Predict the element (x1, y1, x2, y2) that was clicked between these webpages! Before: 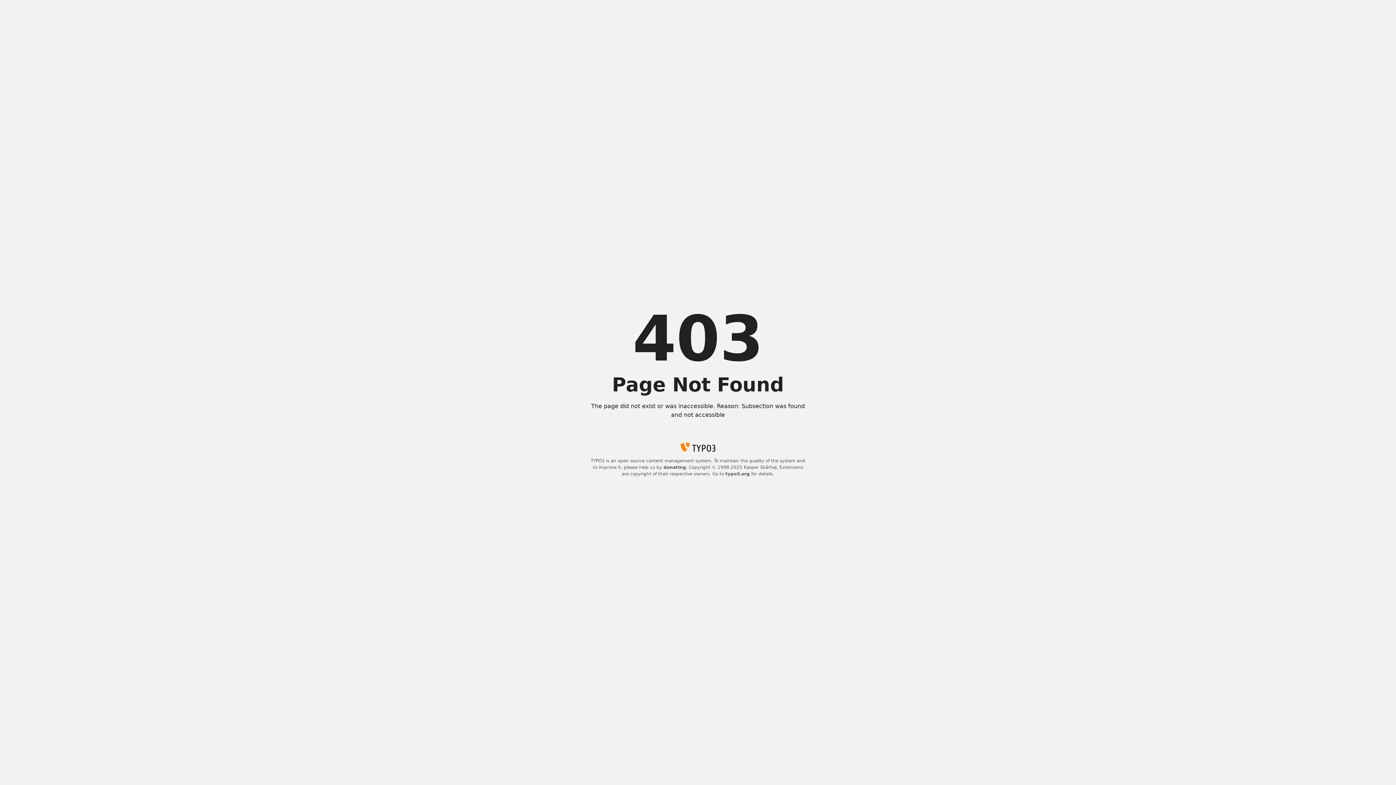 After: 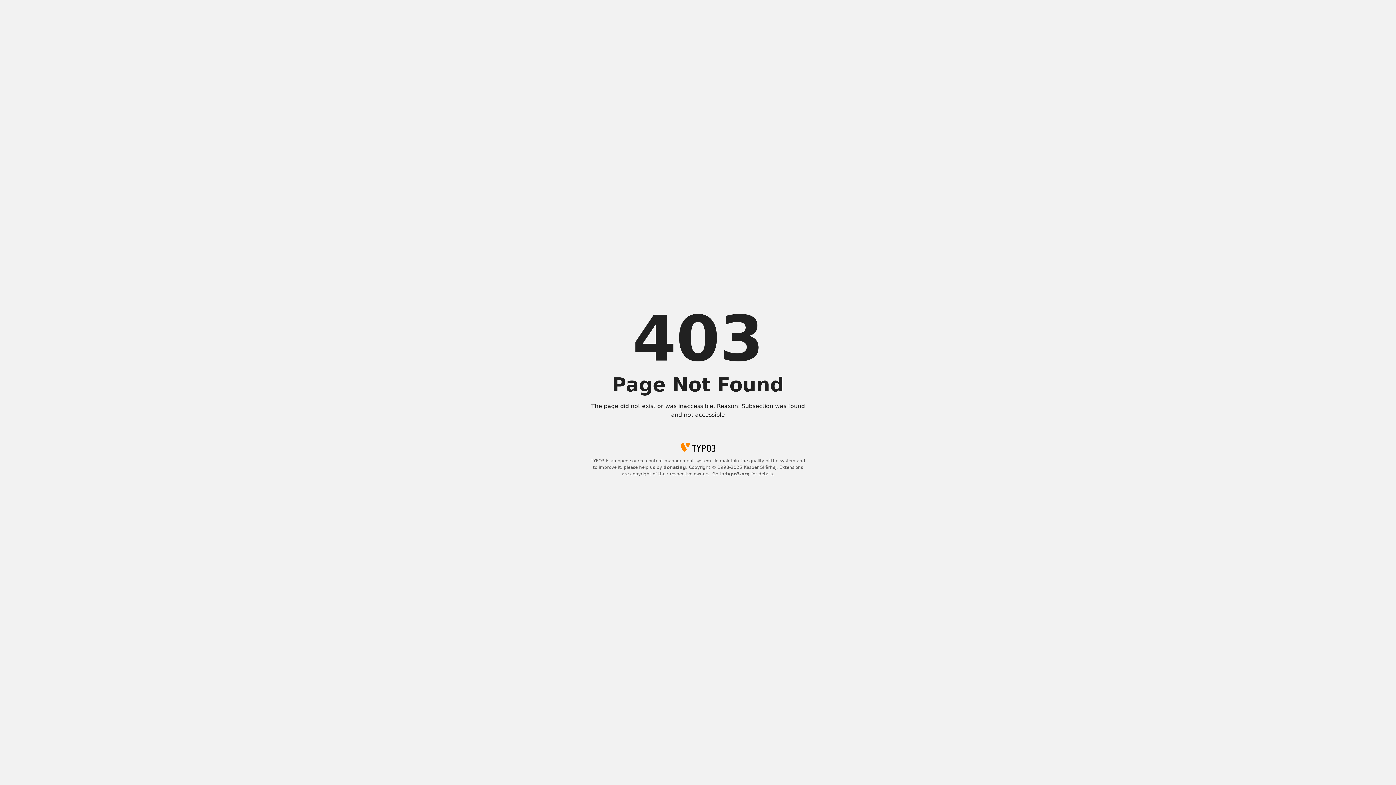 Action: bbox: (725, 471, 750, 476) label: typo3.org